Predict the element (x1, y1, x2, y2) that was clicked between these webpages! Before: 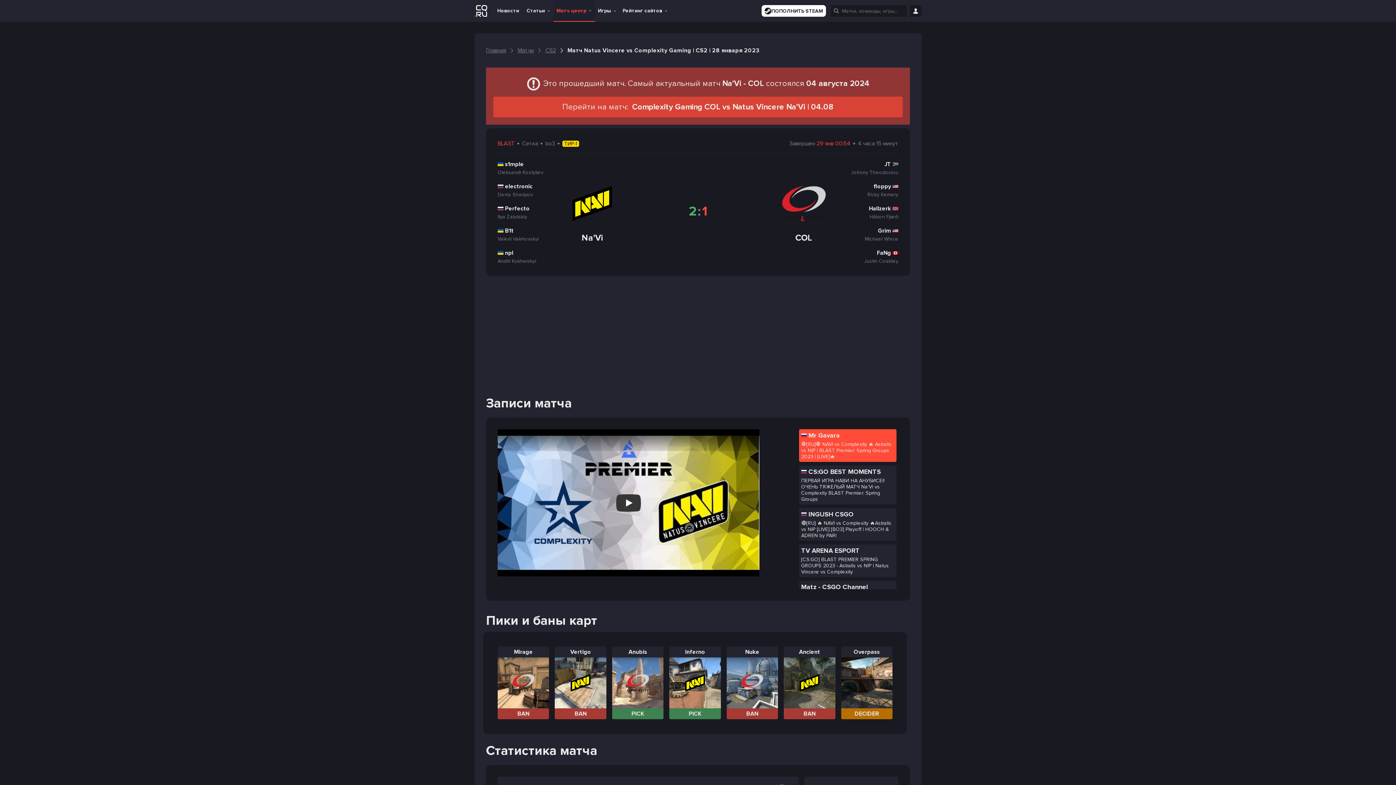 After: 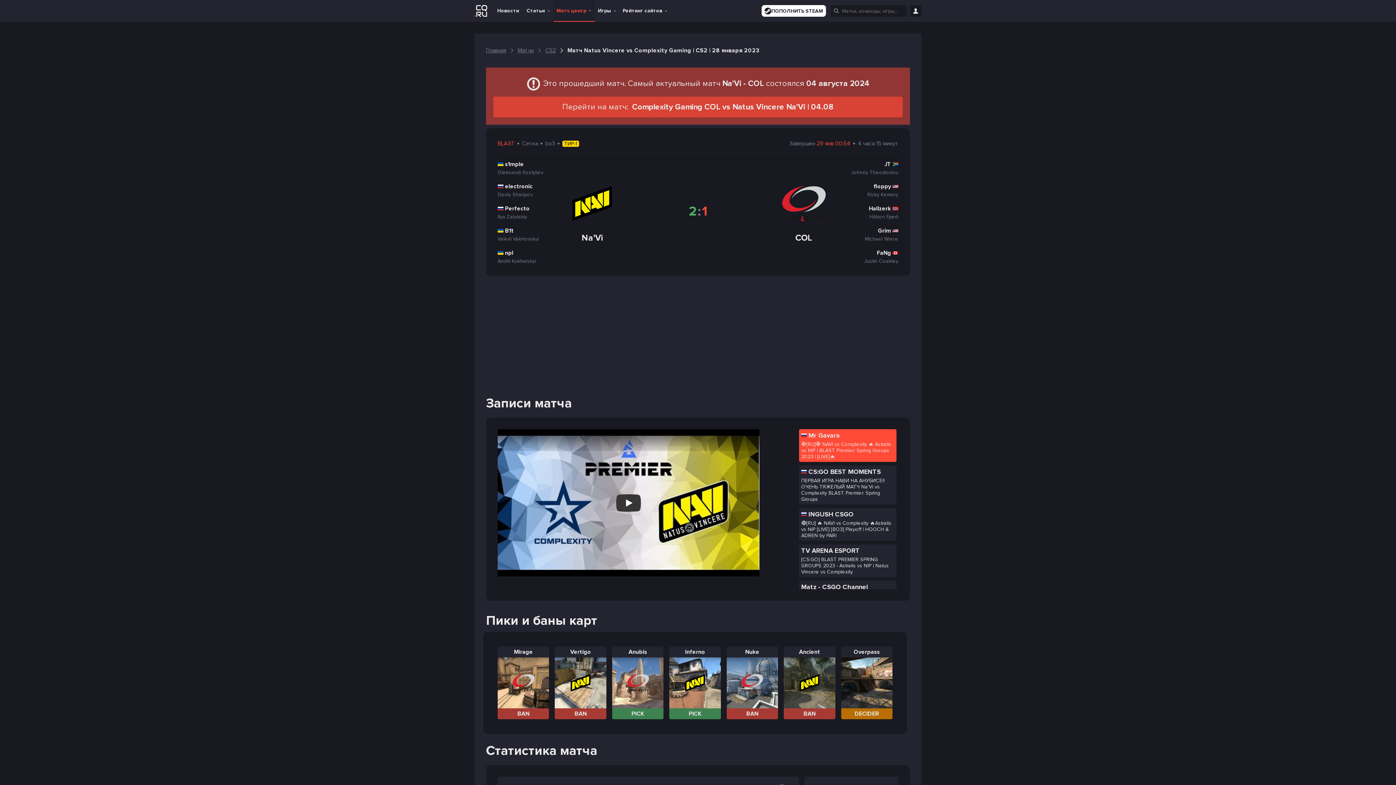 Action: label: Рейтинг сайтов bbox: (619, 0, 671, 21)